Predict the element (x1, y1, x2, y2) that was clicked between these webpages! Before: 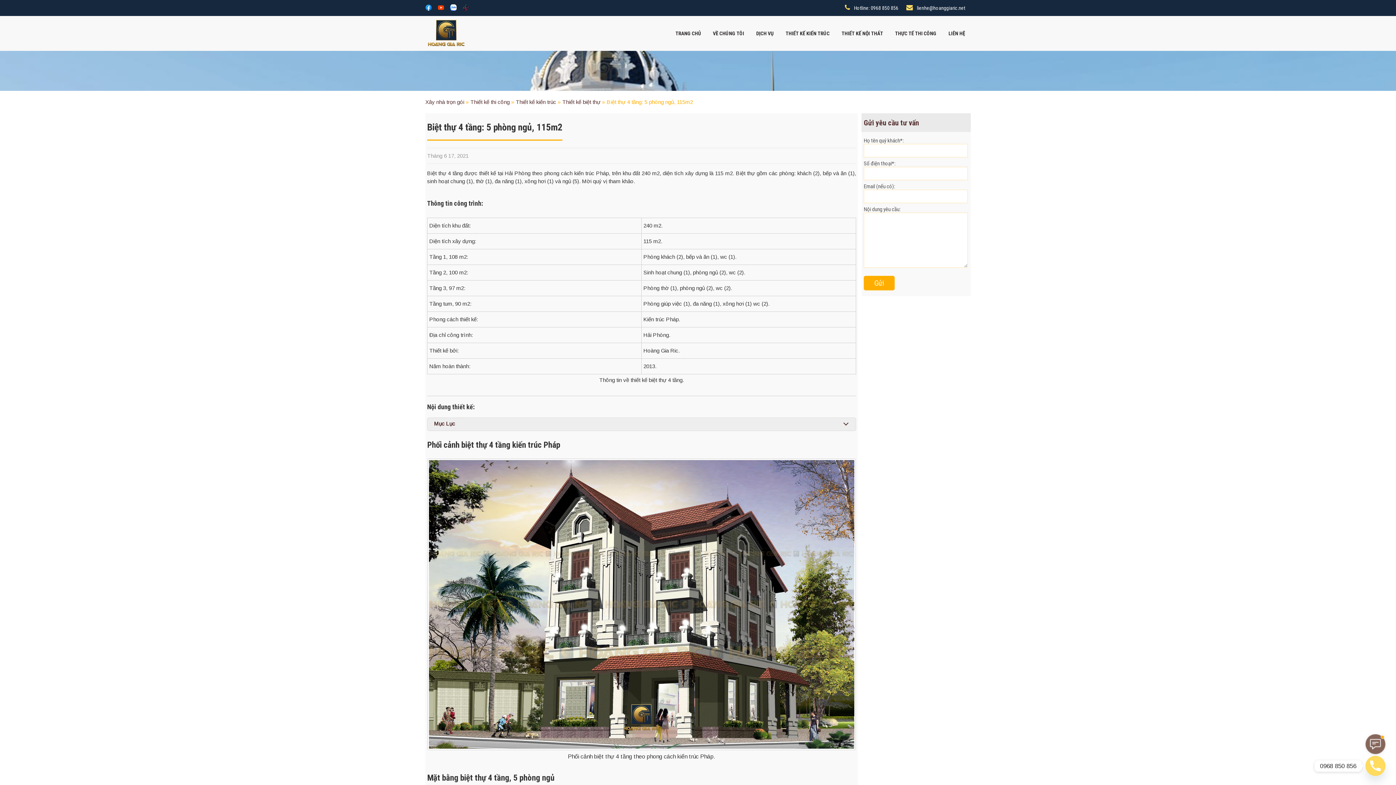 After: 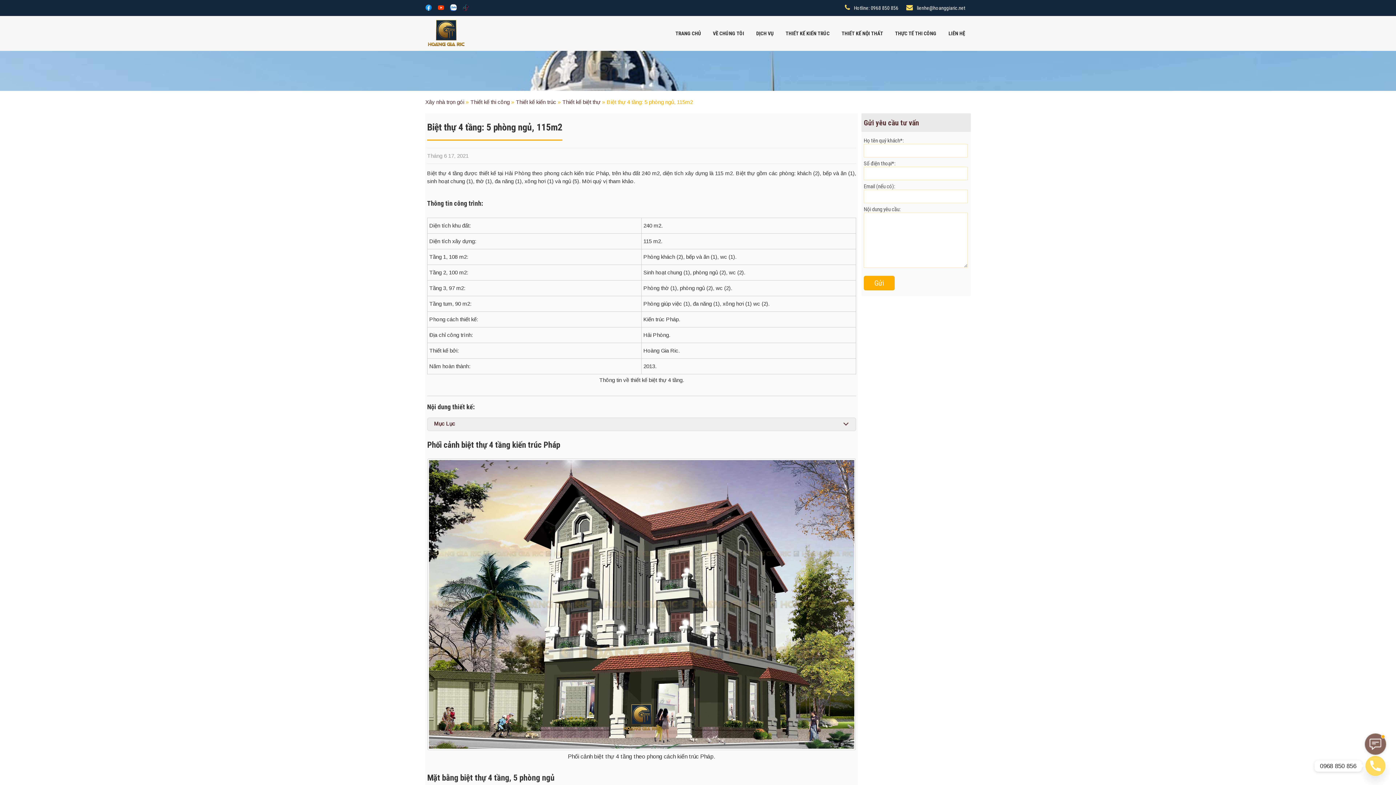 Action: bbox: (448, 6, 458, 12)